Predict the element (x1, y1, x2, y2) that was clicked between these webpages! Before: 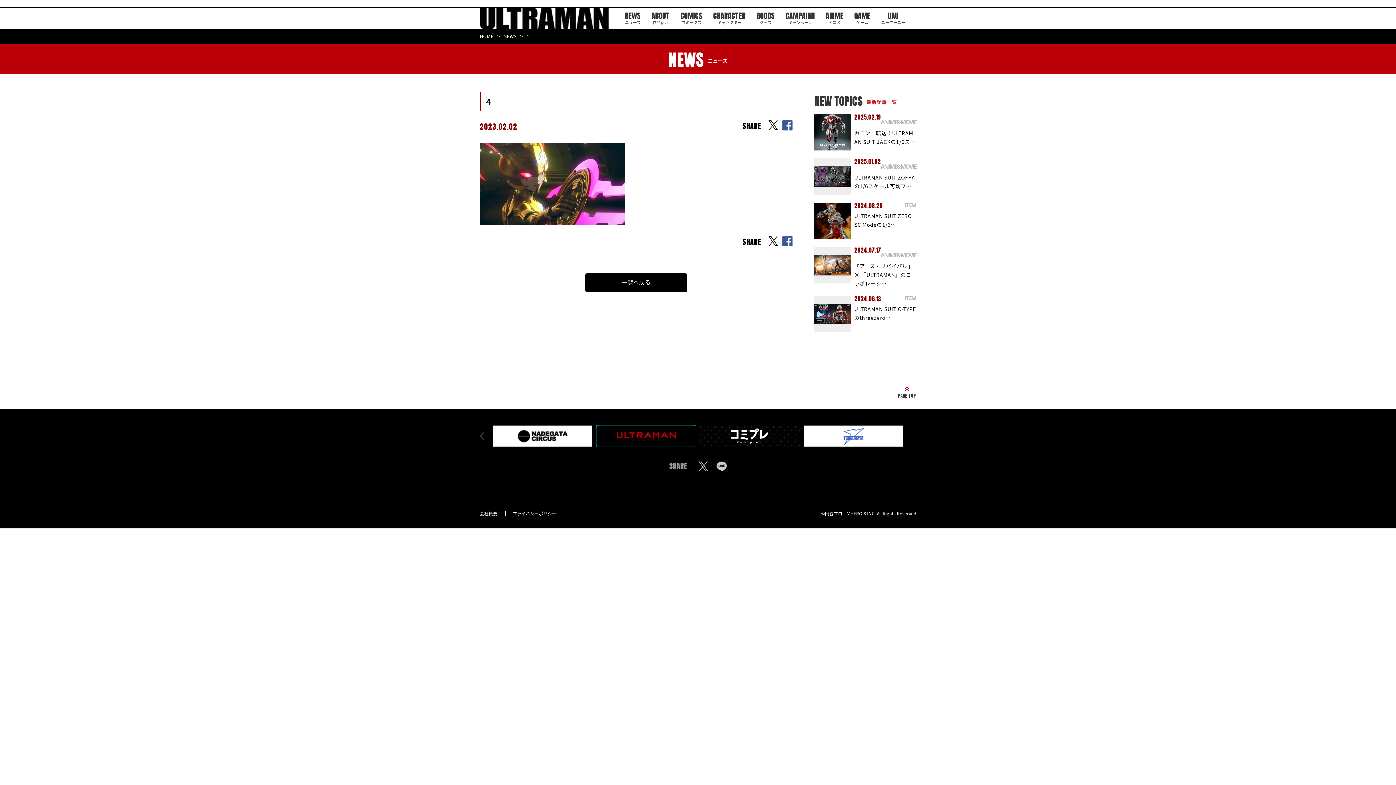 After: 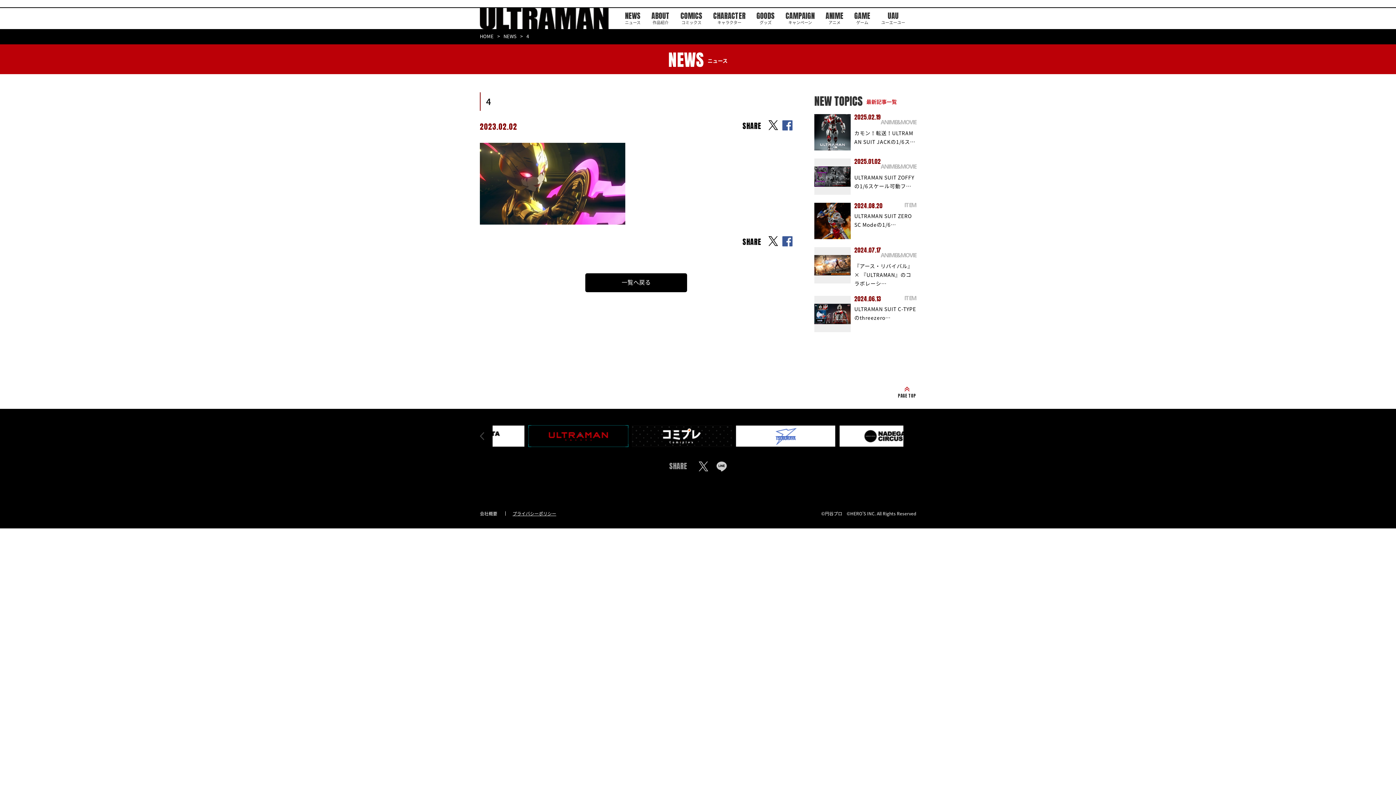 Action: bbox: (512, 510, 556, 517) label: プライバシーポリシー